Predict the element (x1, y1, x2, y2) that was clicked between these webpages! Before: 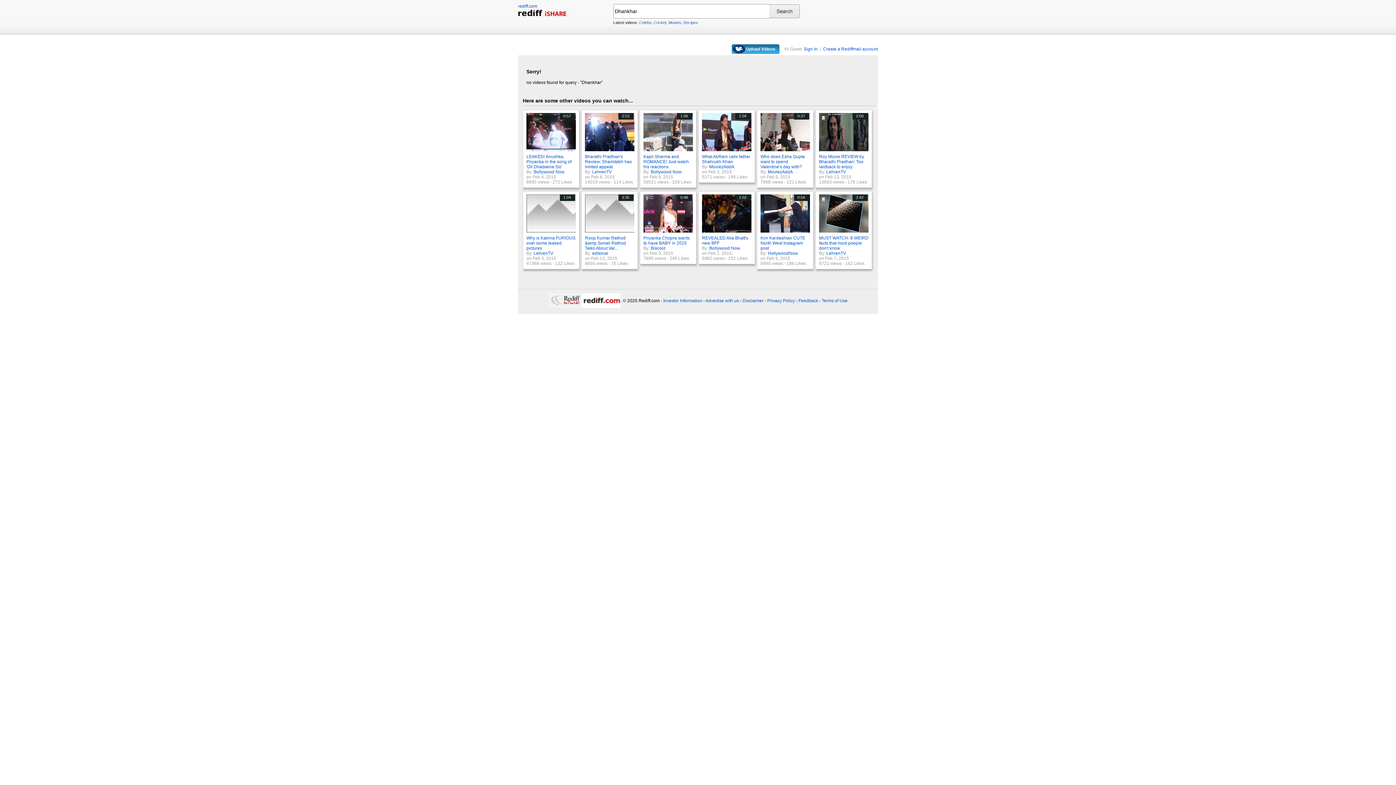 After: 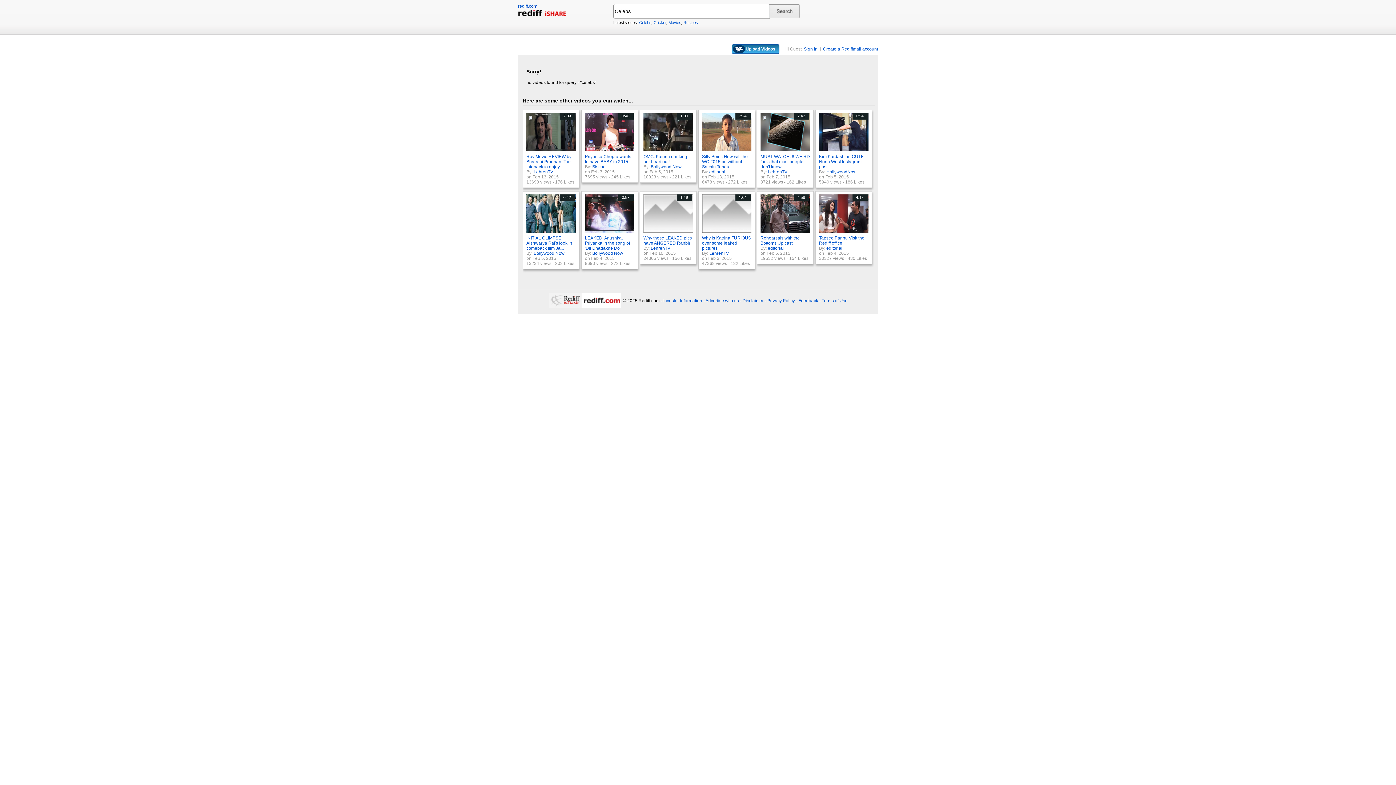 Action: bbox: (639, 20, 651, 24) label: Celebs